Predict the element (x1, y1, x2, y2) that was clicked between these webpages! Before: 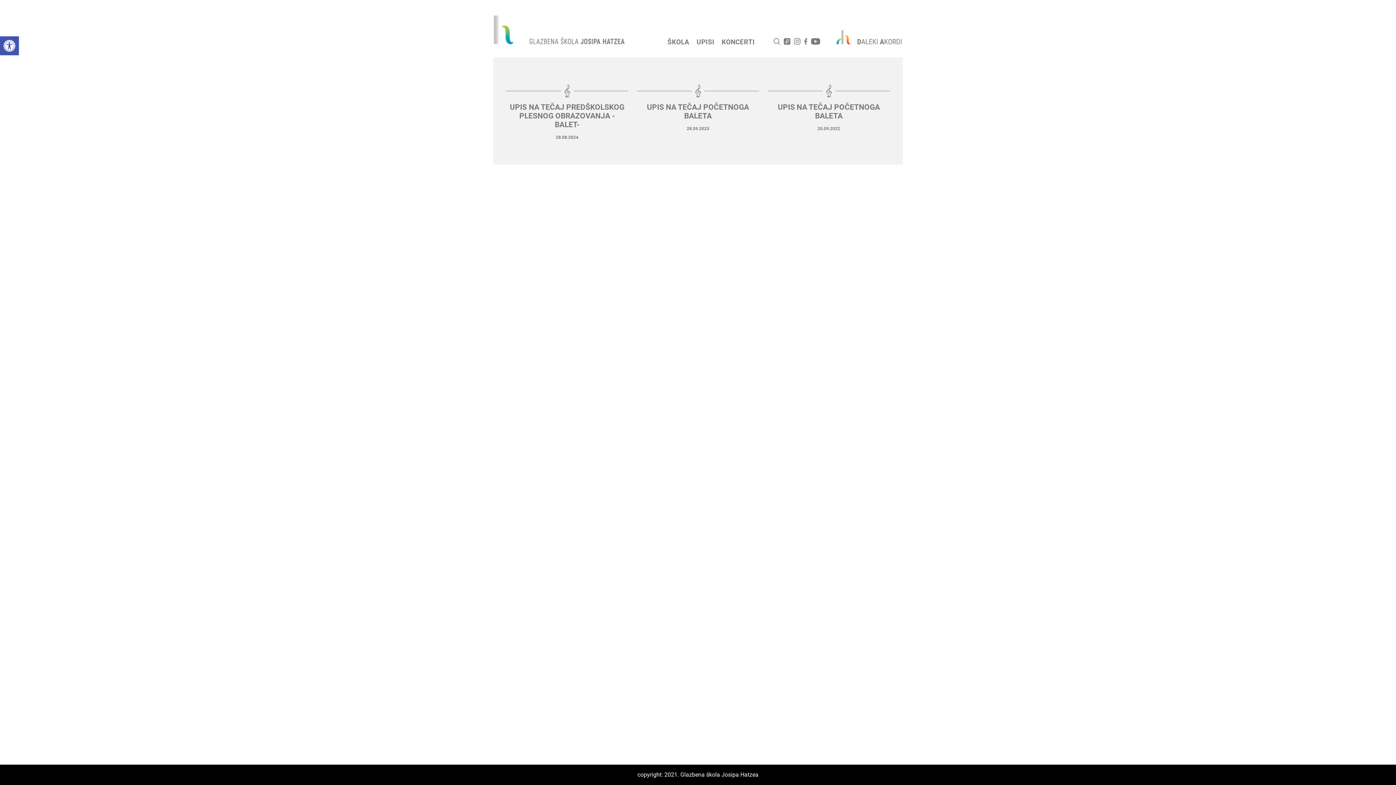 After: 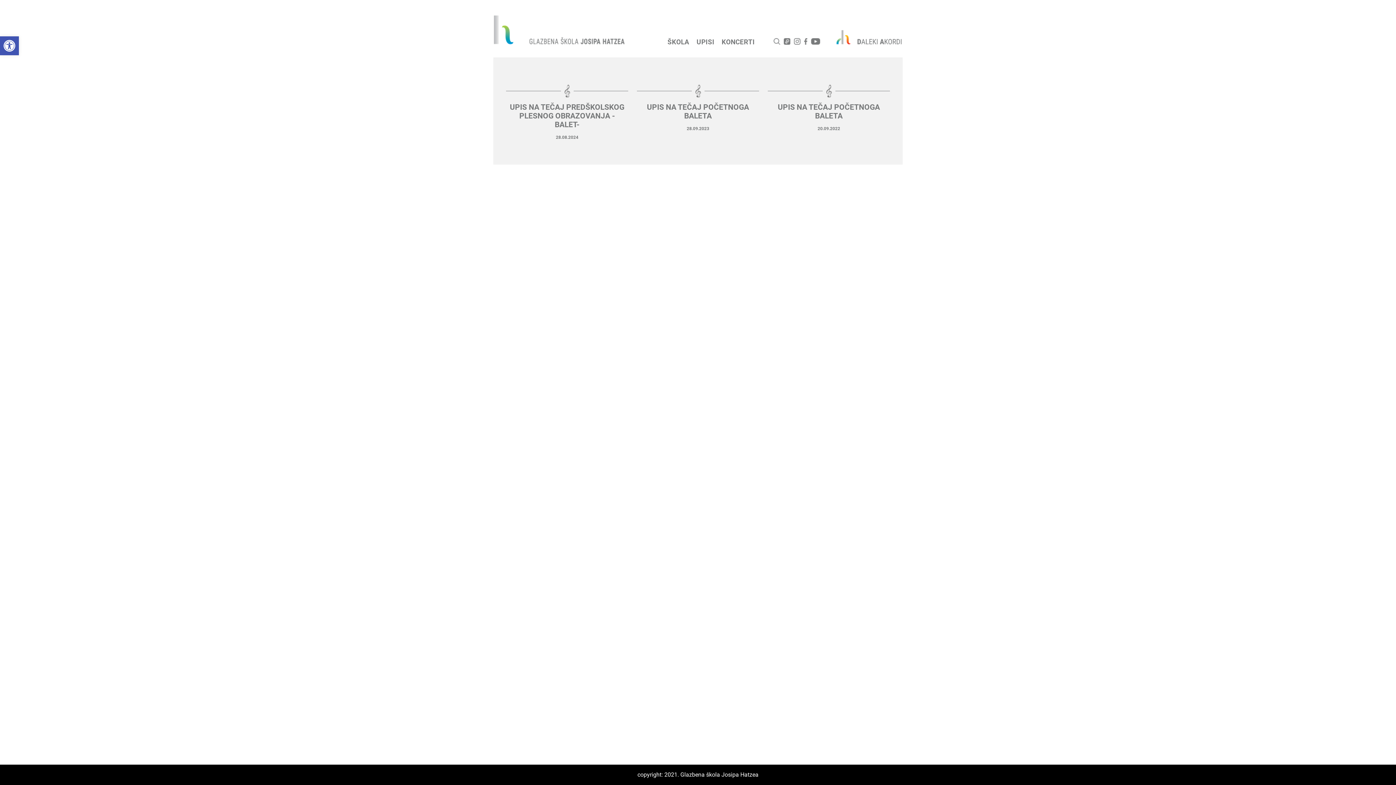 Action: label: Youtube bbox: (811, 38, 820, 44)